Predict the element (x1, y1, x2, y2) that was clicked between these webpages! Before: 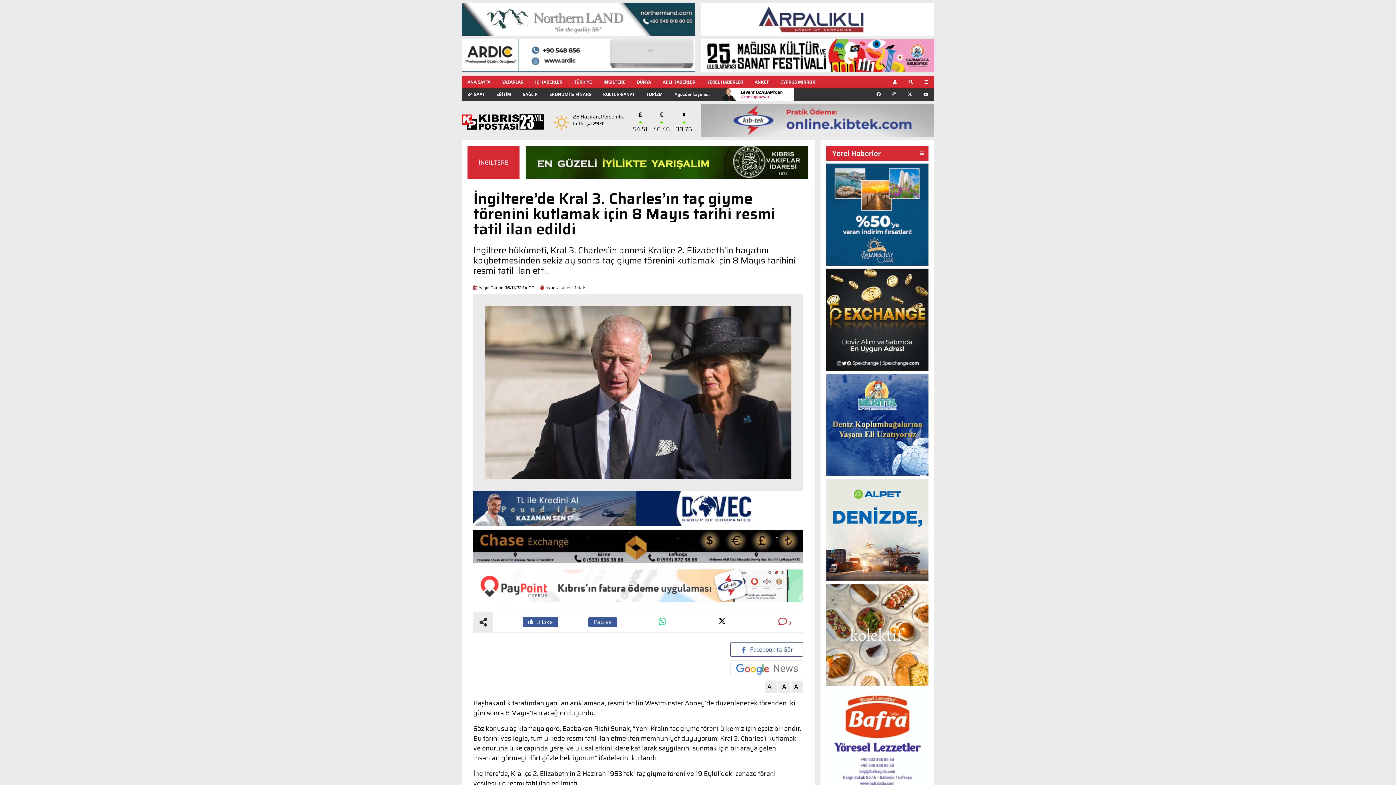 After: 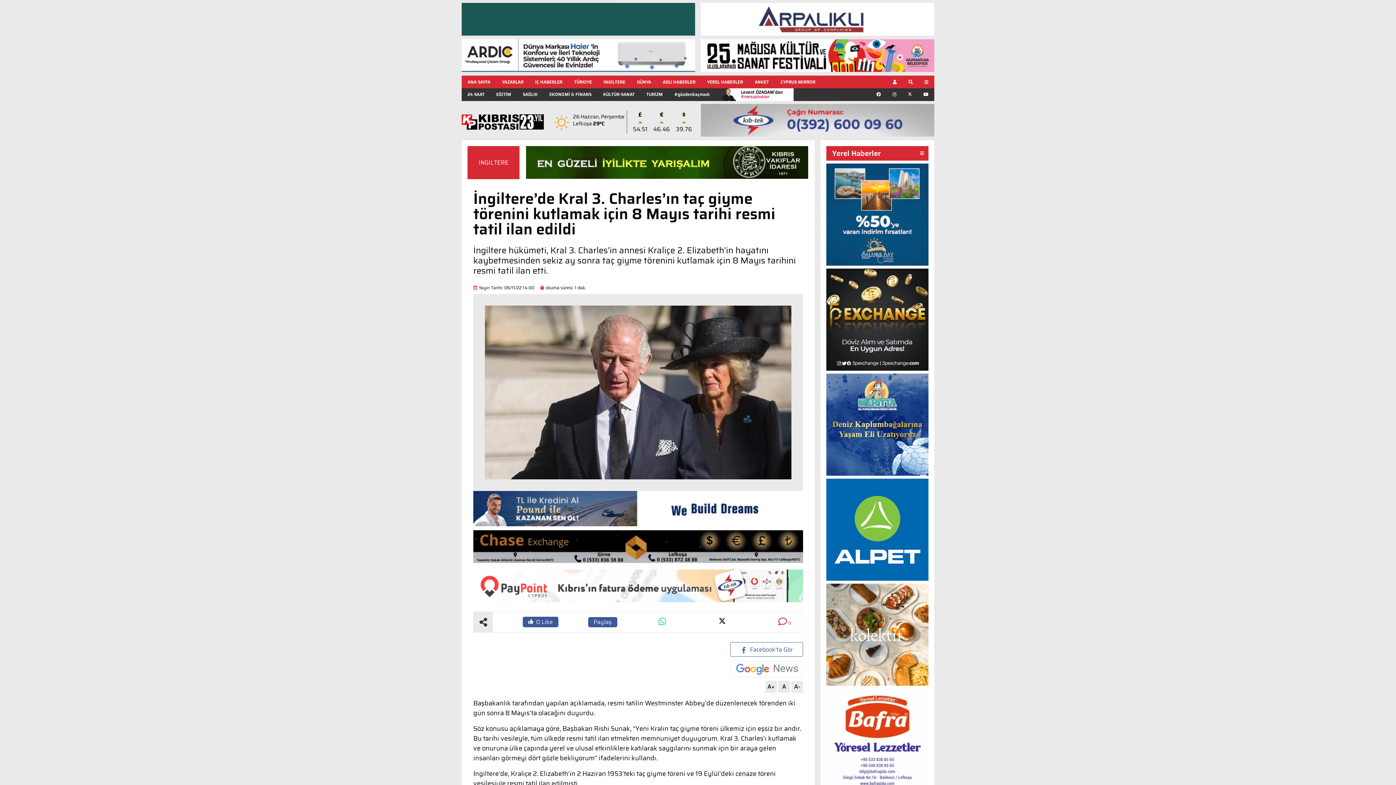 Action: bbox: (826, 630, 928, 639)